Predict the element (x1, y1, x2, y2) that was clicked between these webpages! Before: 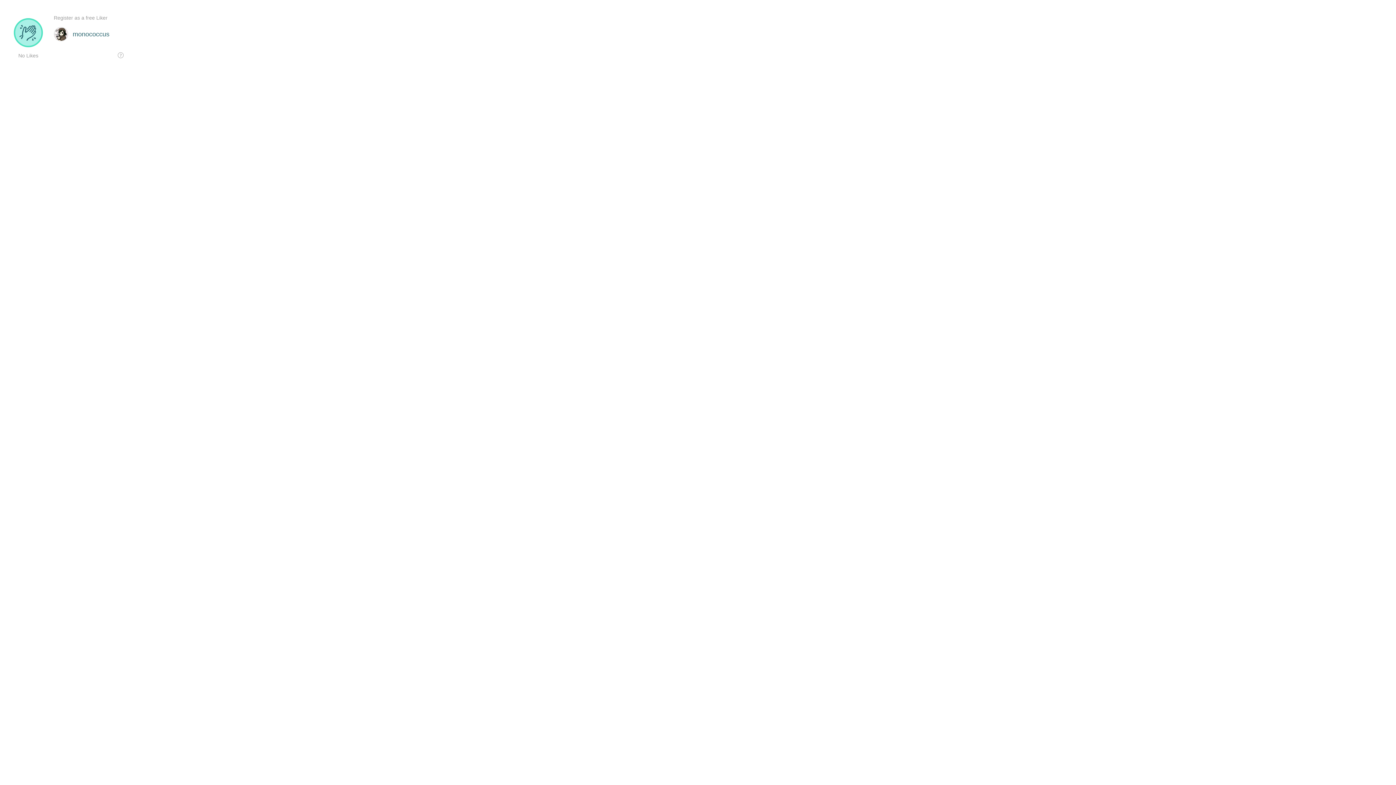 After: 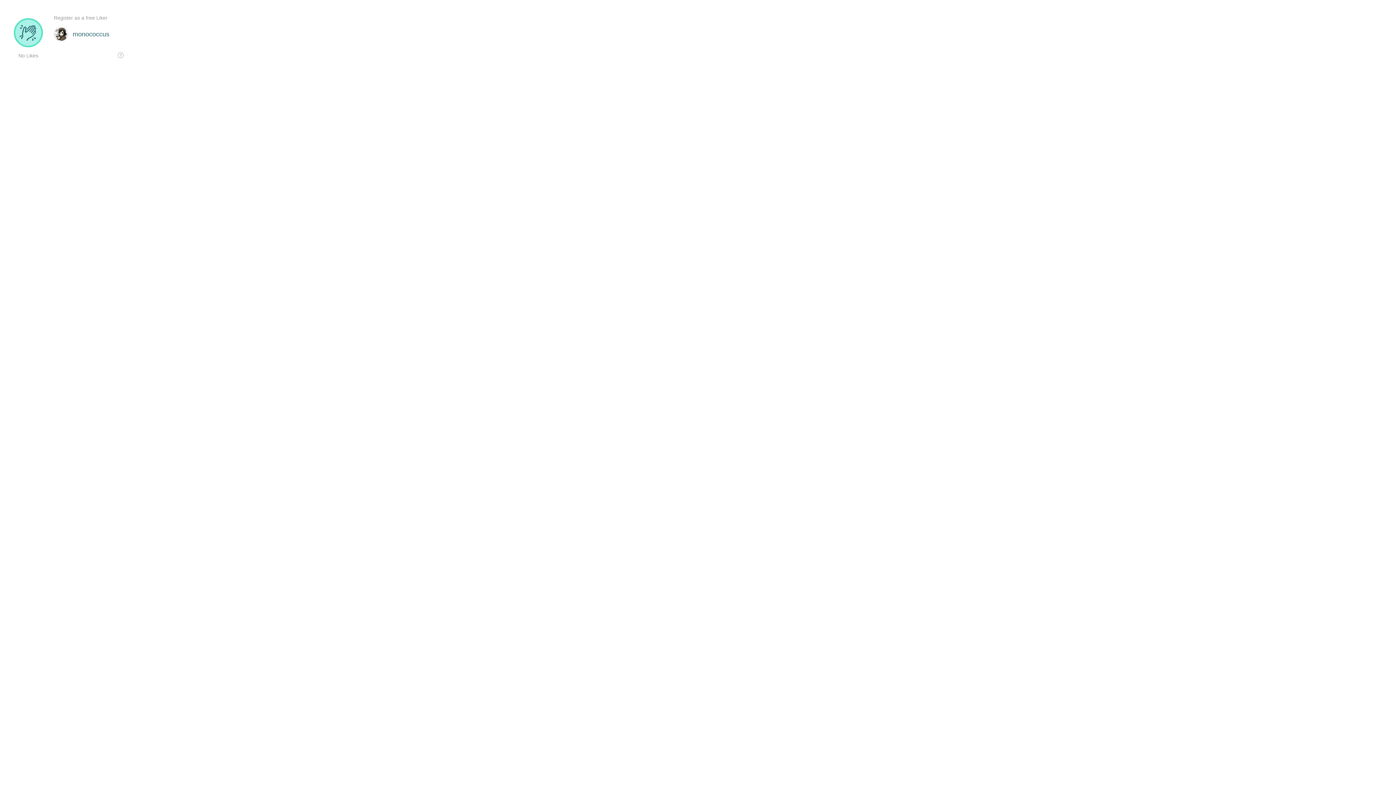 Action: bbox: (53, 26, 70, 43)